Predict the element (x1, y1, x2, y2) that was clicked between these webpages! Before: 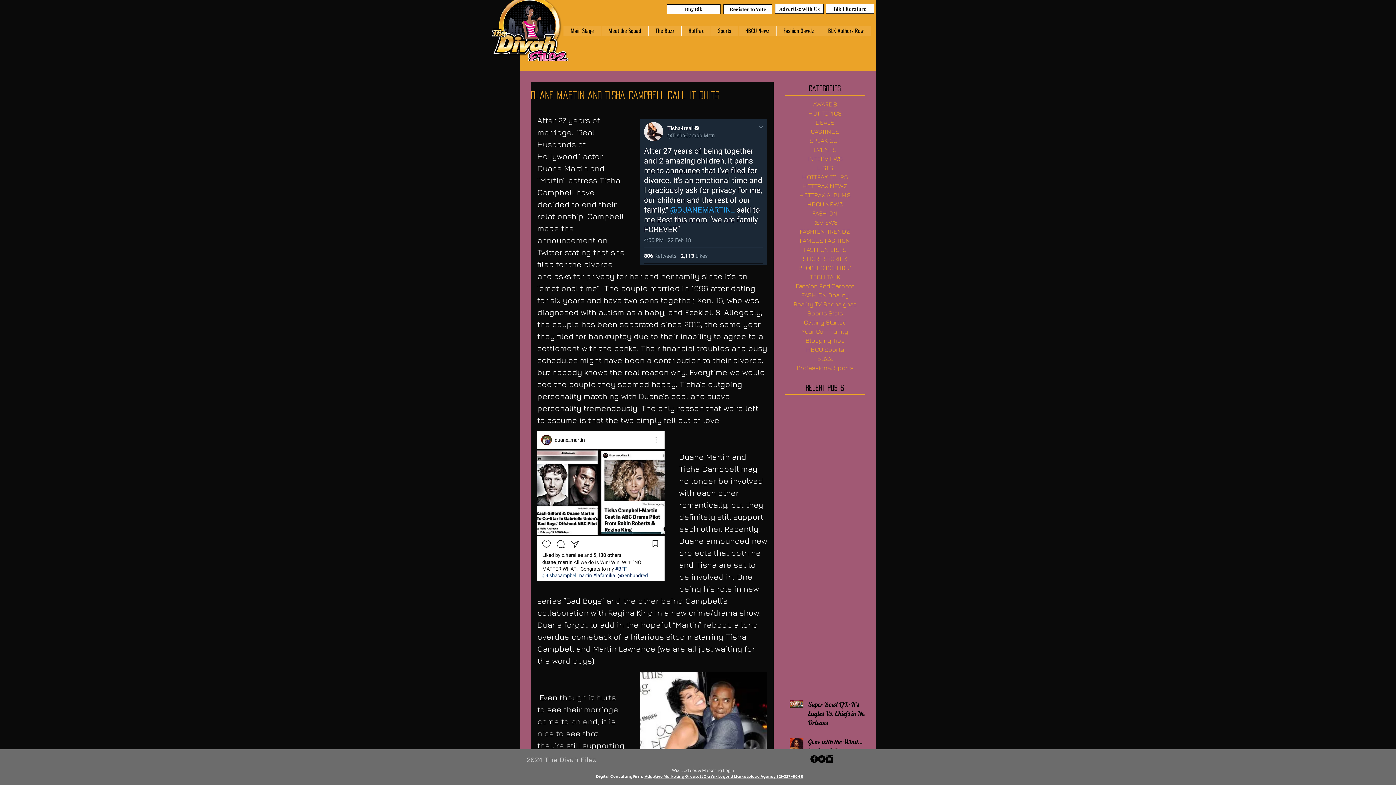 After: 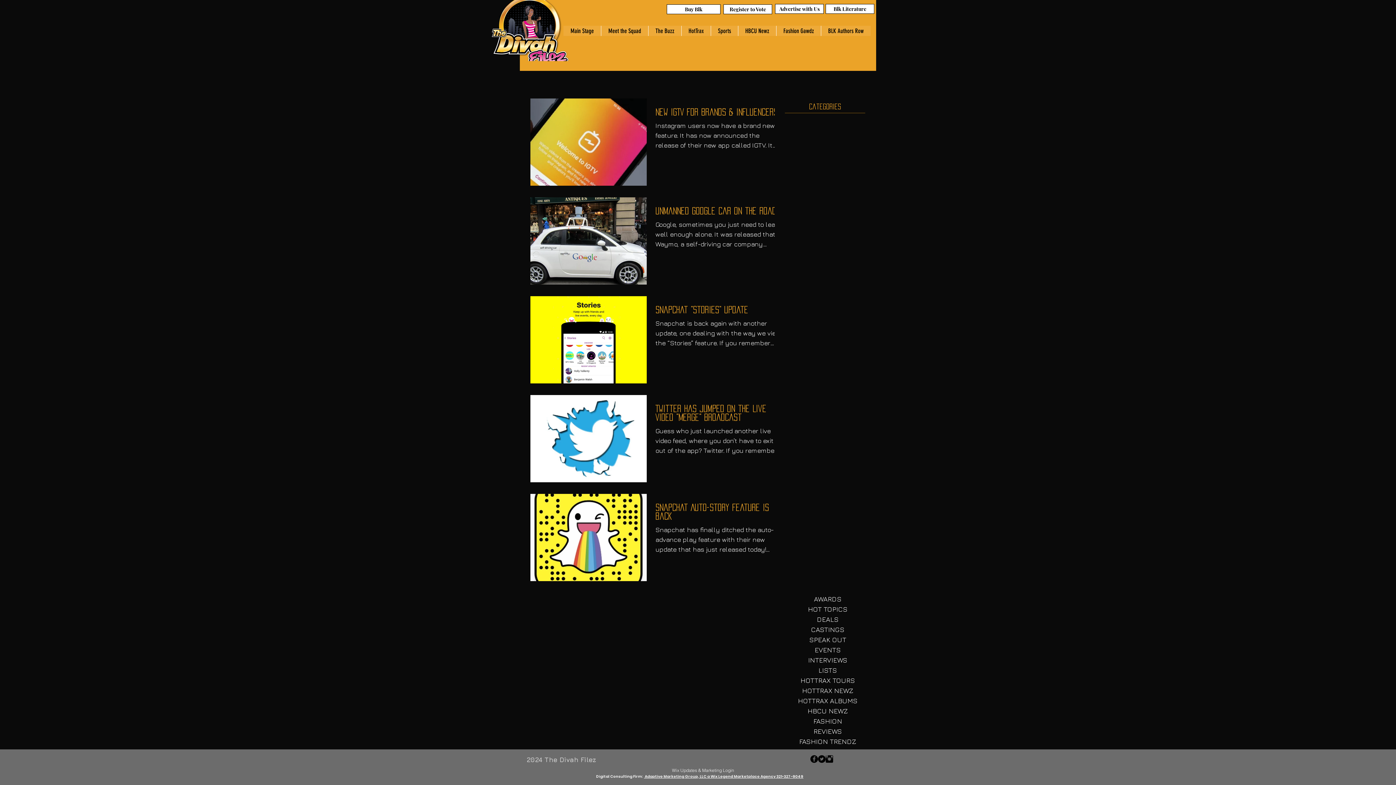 Action: bbox: (778, 272, 872, 281) label: TECH TALK